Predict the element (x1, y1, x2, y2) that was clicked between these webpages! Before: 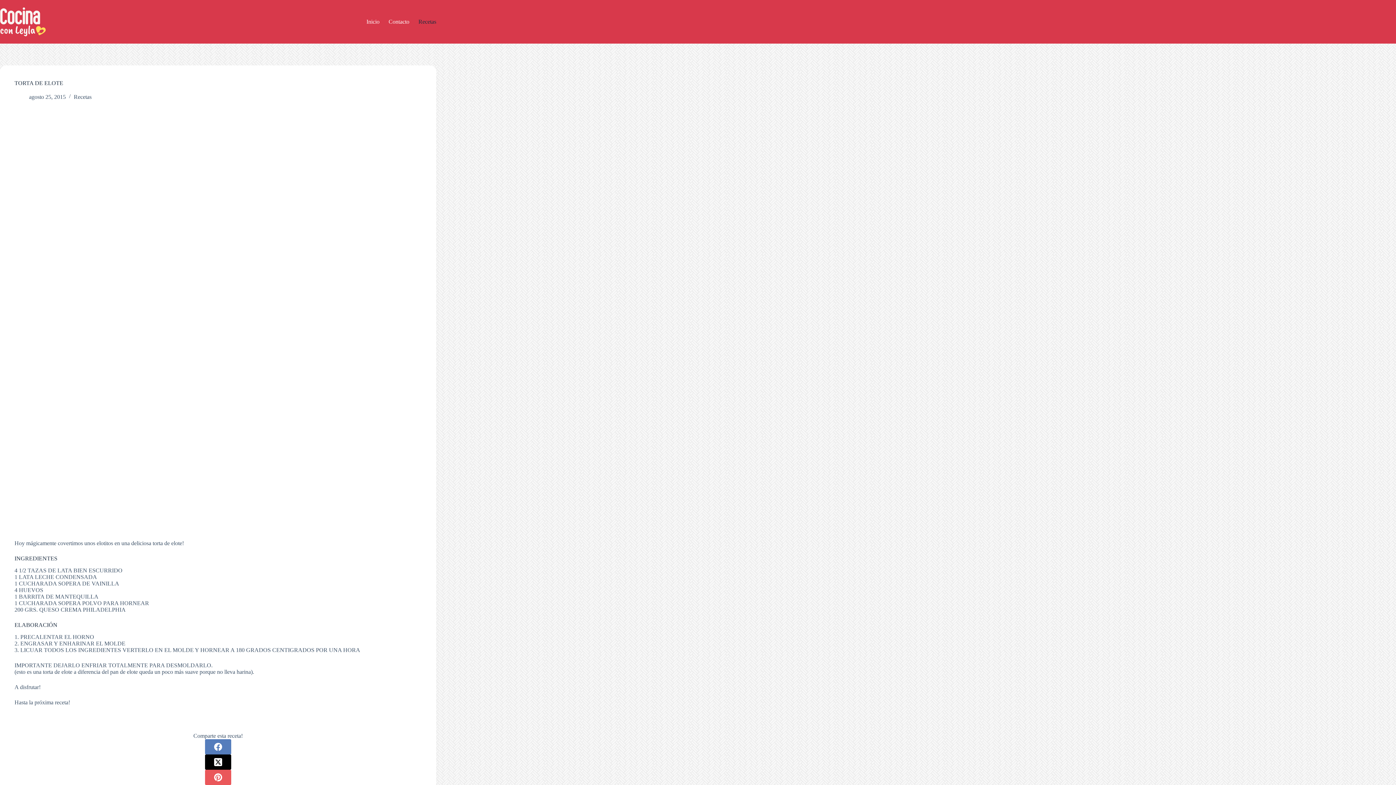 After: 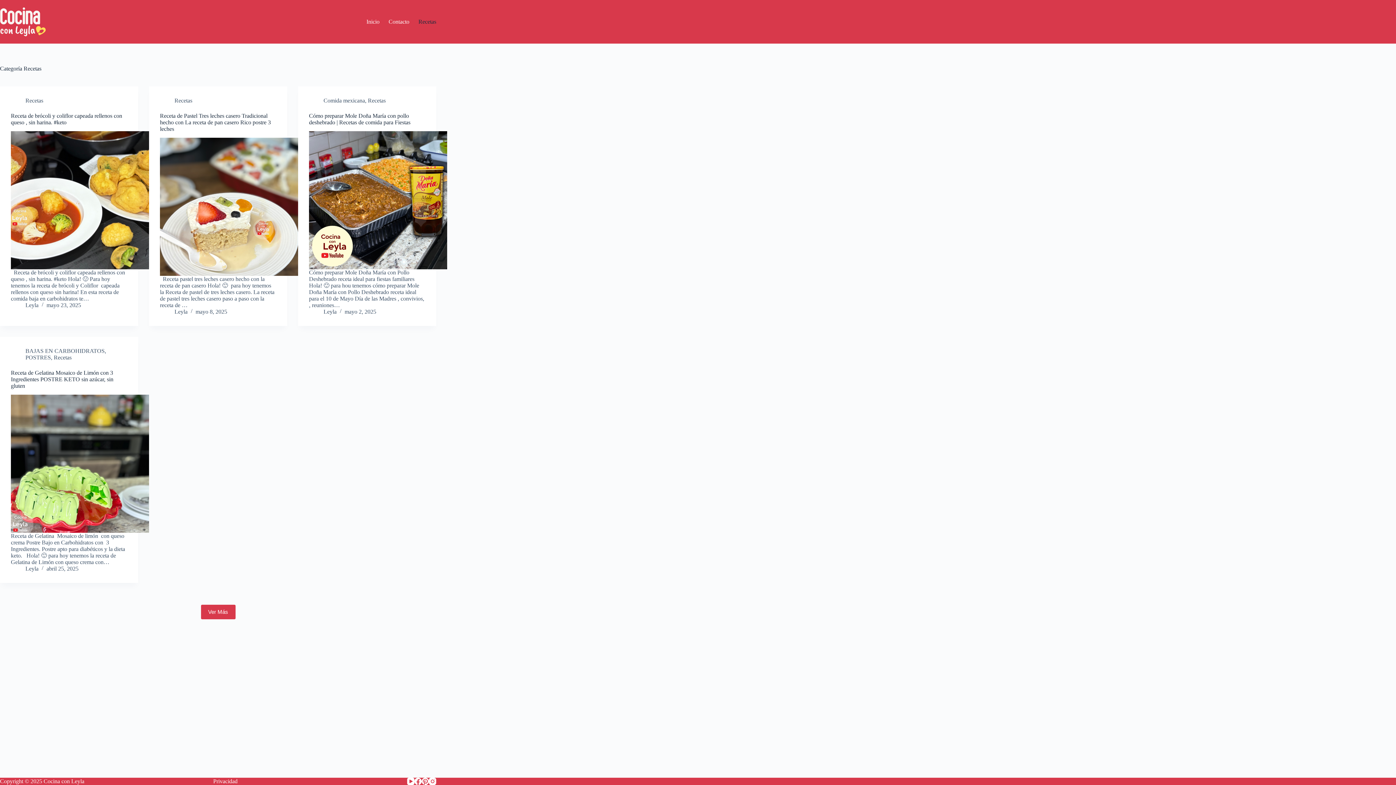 Action: label: Recetas bbox: (73, 93, 91, 100)